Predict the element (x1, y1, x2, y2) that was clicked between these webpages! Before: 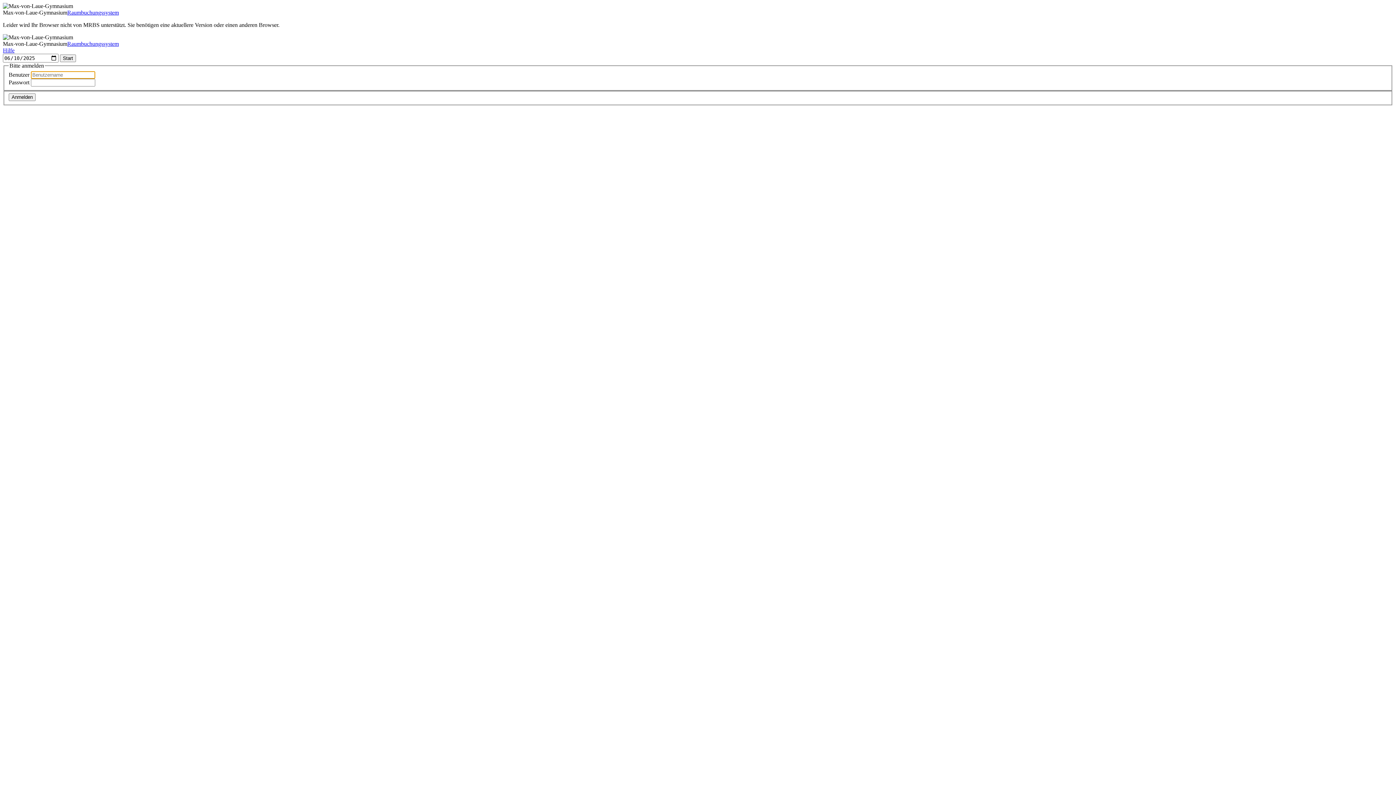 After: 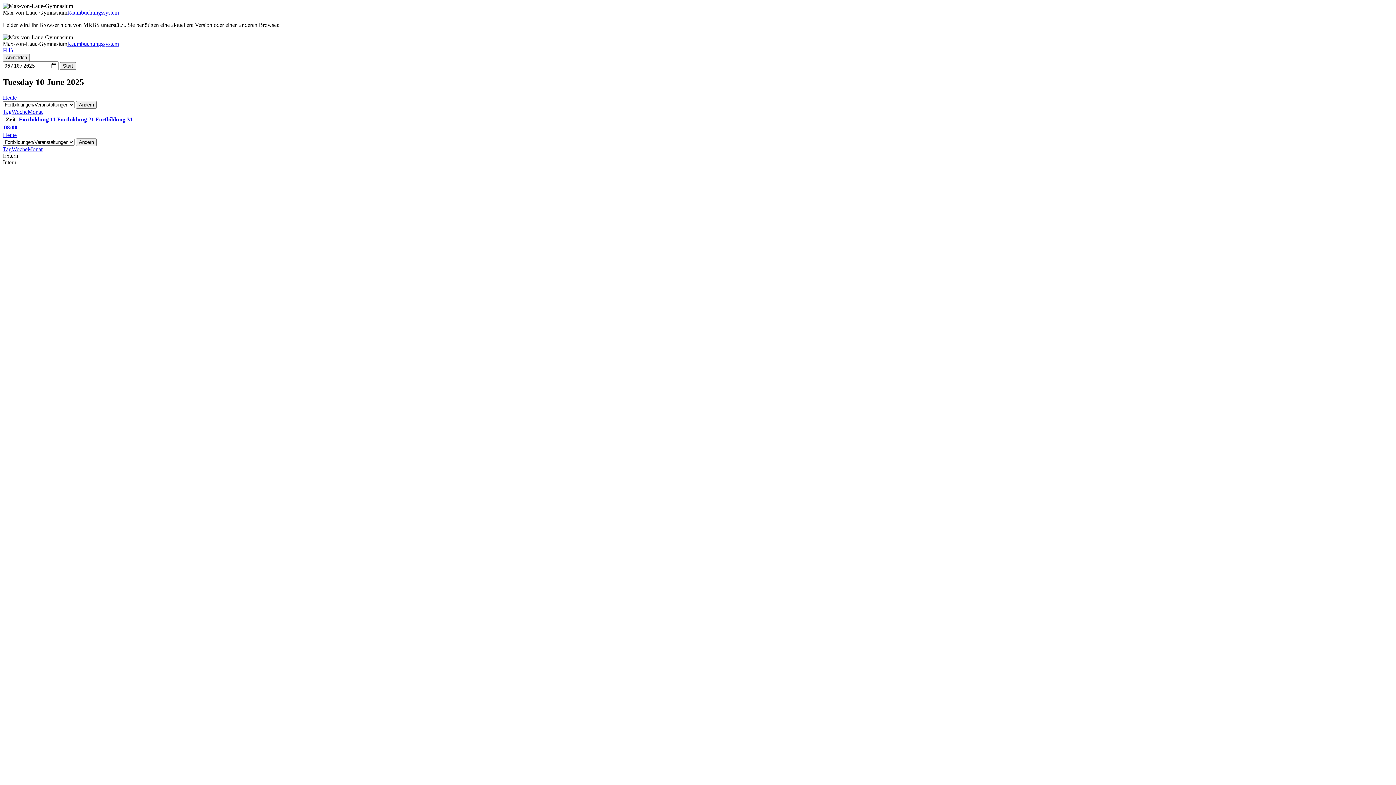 Action: bbox: (67, 9, 118, 15) label: Raumbuchungssystem